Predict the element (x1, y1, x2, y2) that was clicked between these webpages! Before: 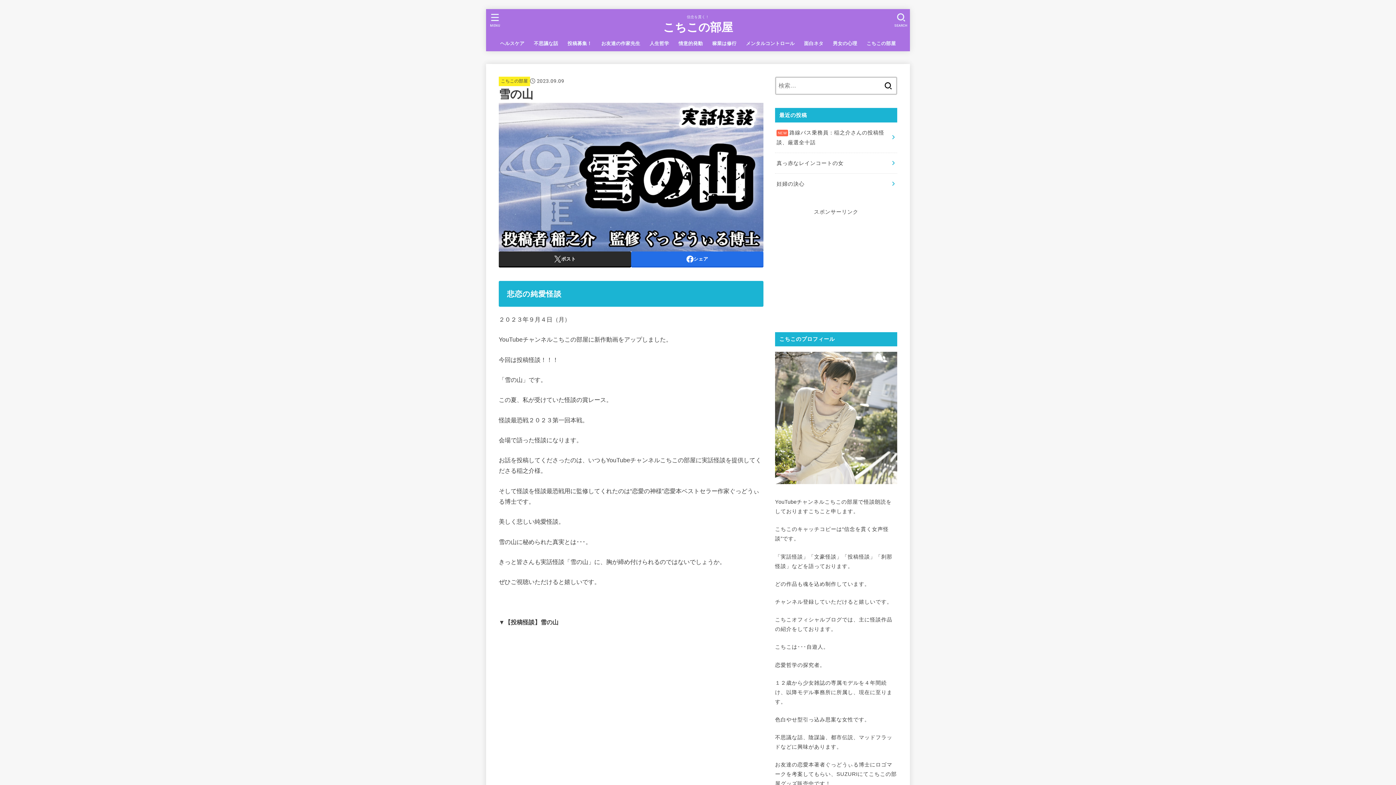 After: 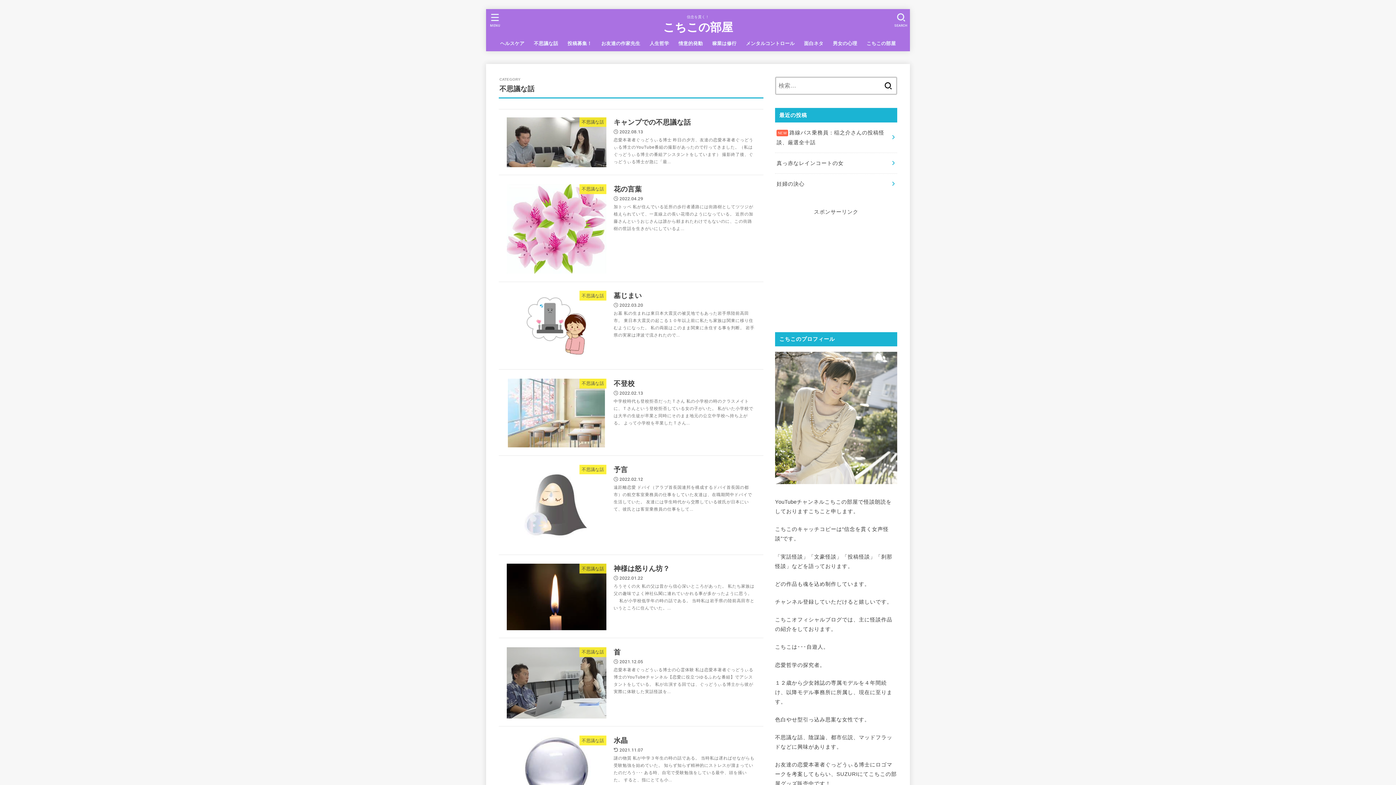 Action: label: 不思議な話 bbox: (529, 36, 563, 51)